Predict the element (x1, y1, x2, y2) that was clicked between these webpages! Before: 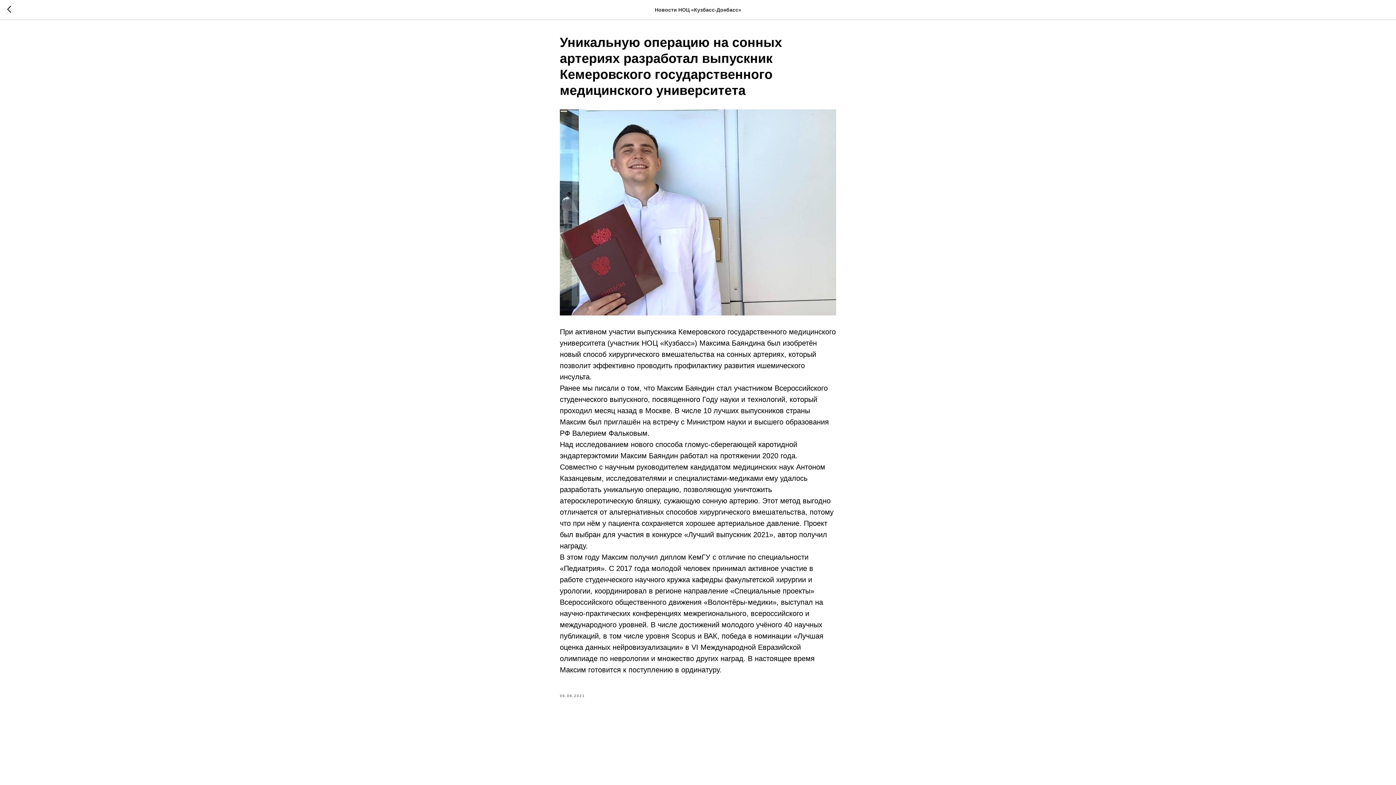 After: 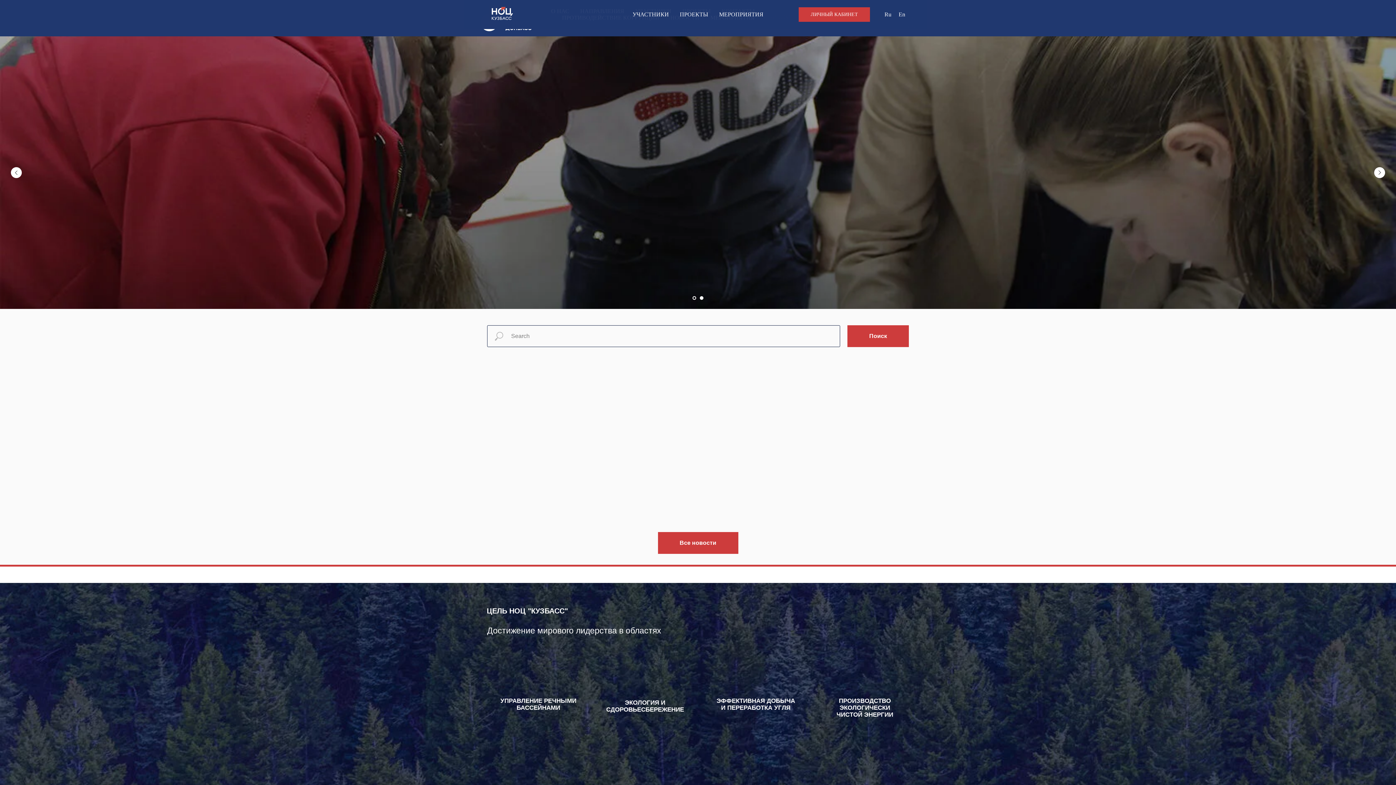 Action: bbox: (7, 5, 15, 14)